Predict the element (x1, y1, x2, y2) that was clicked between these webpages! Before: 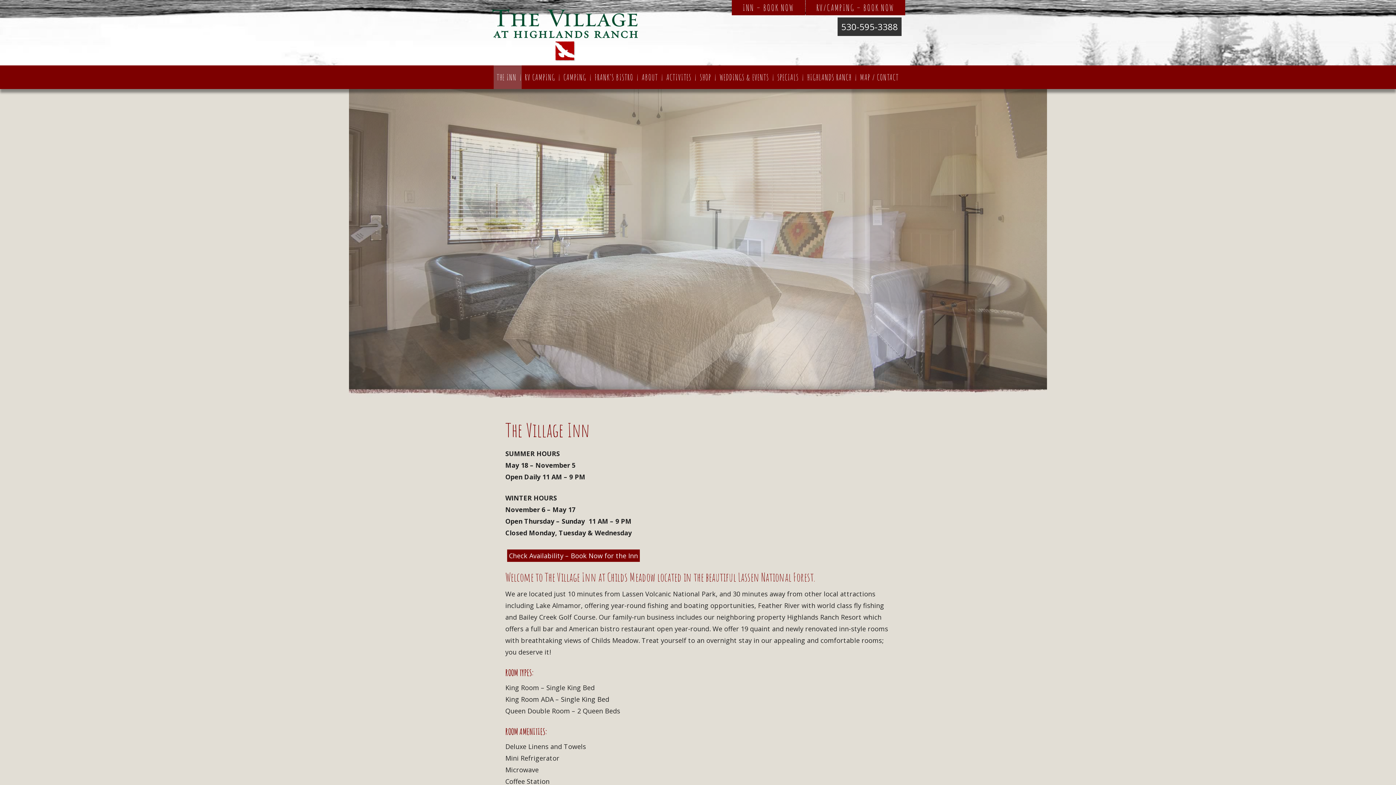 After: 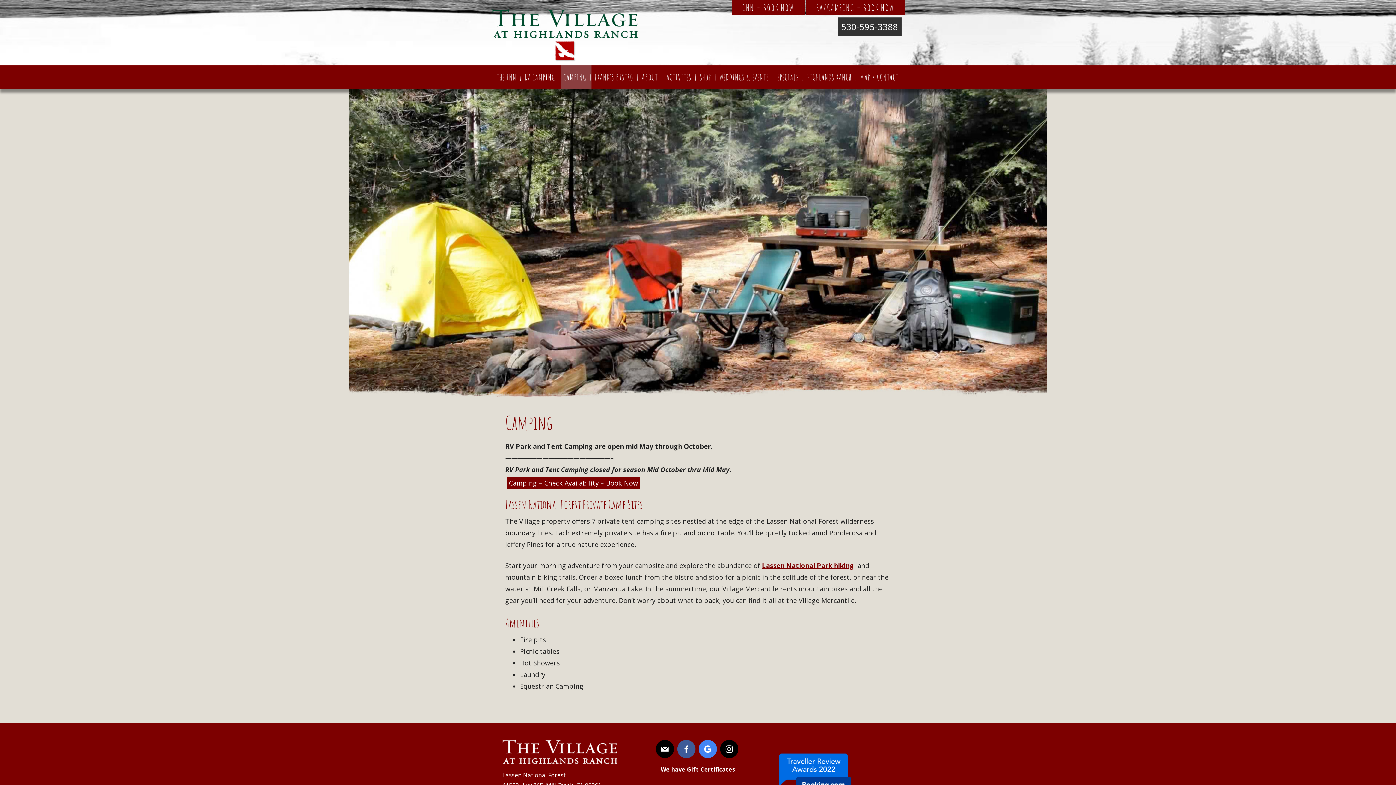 Action: label: CAMPING bbox: (560, 65, 591, 89)